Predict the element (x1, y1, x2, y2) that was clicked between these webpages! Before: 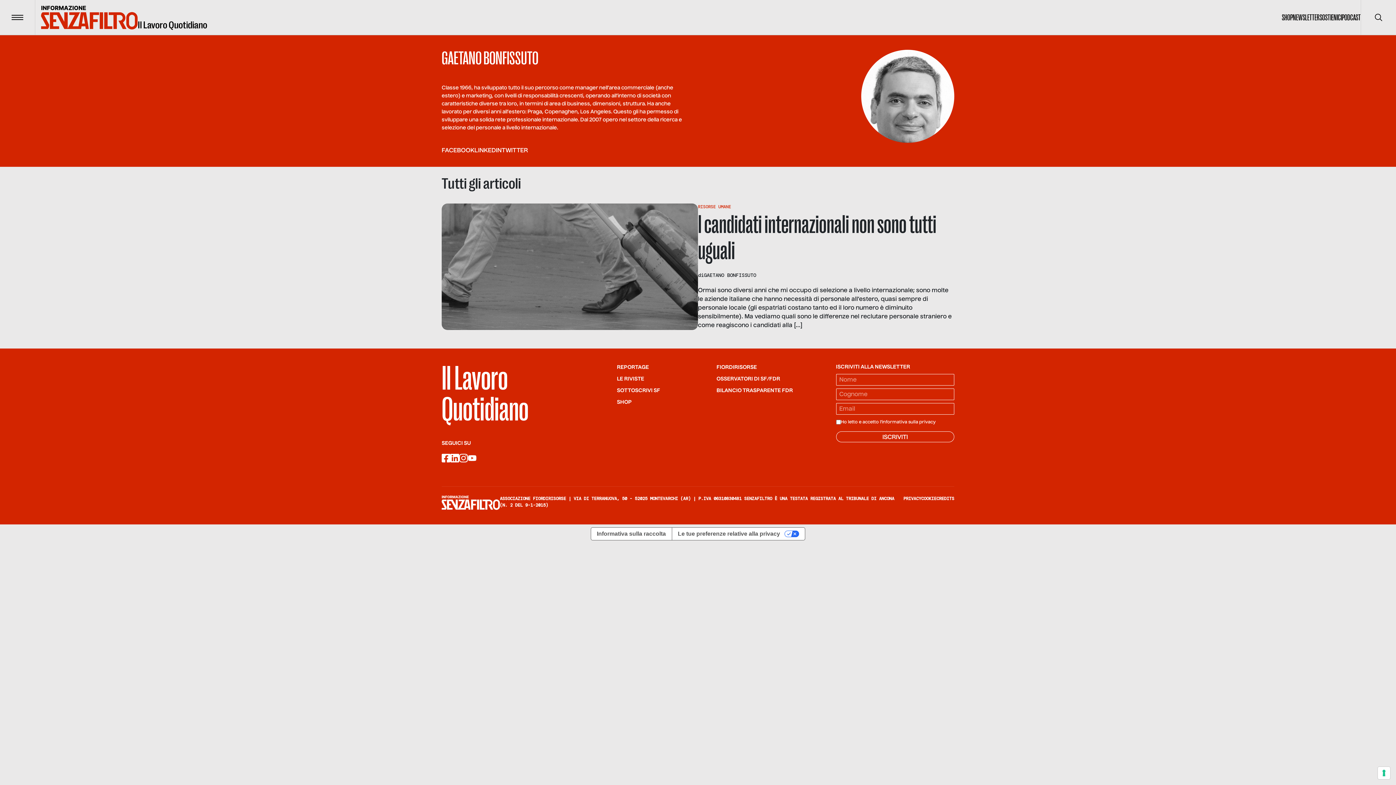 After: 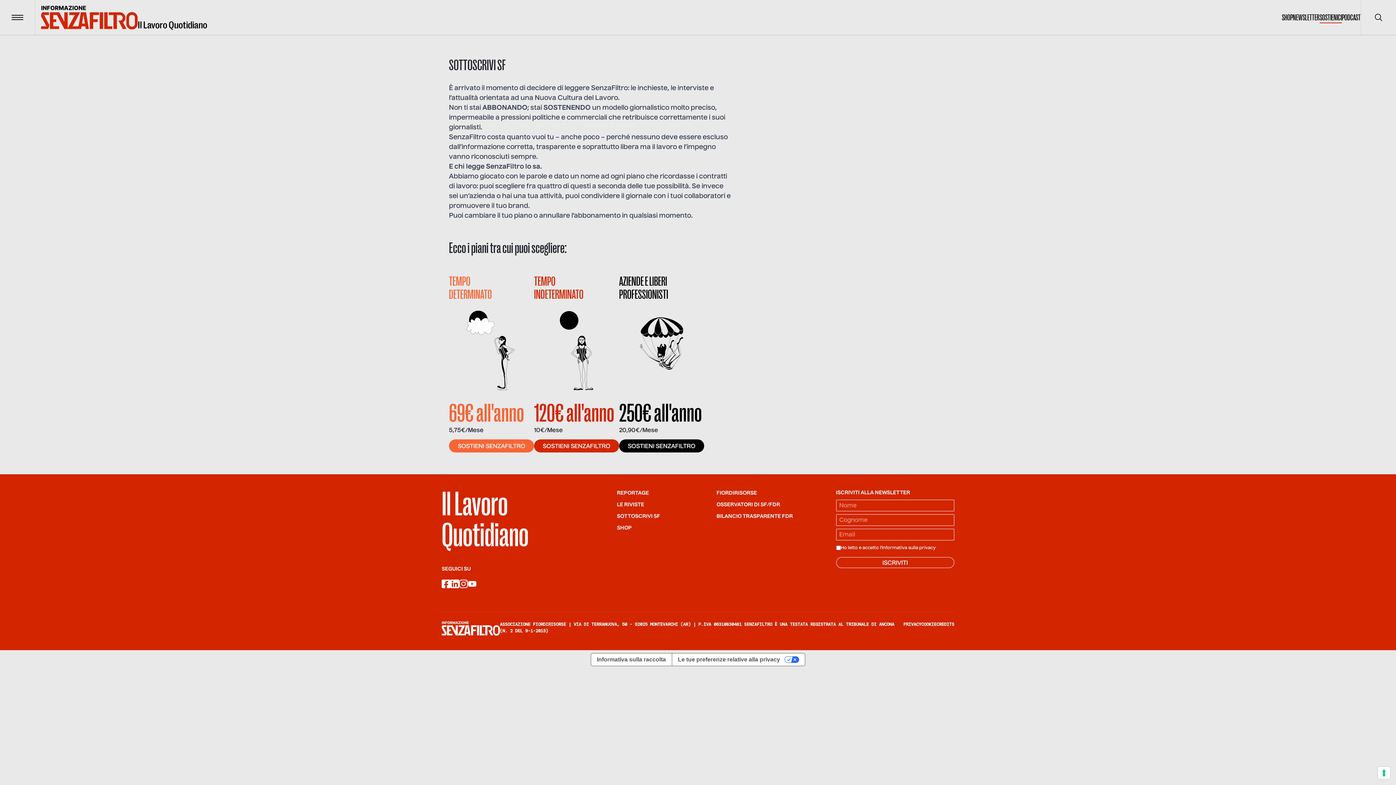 Action: label: SOSTIENICI bbox: (1320, 12, 1342, 23)